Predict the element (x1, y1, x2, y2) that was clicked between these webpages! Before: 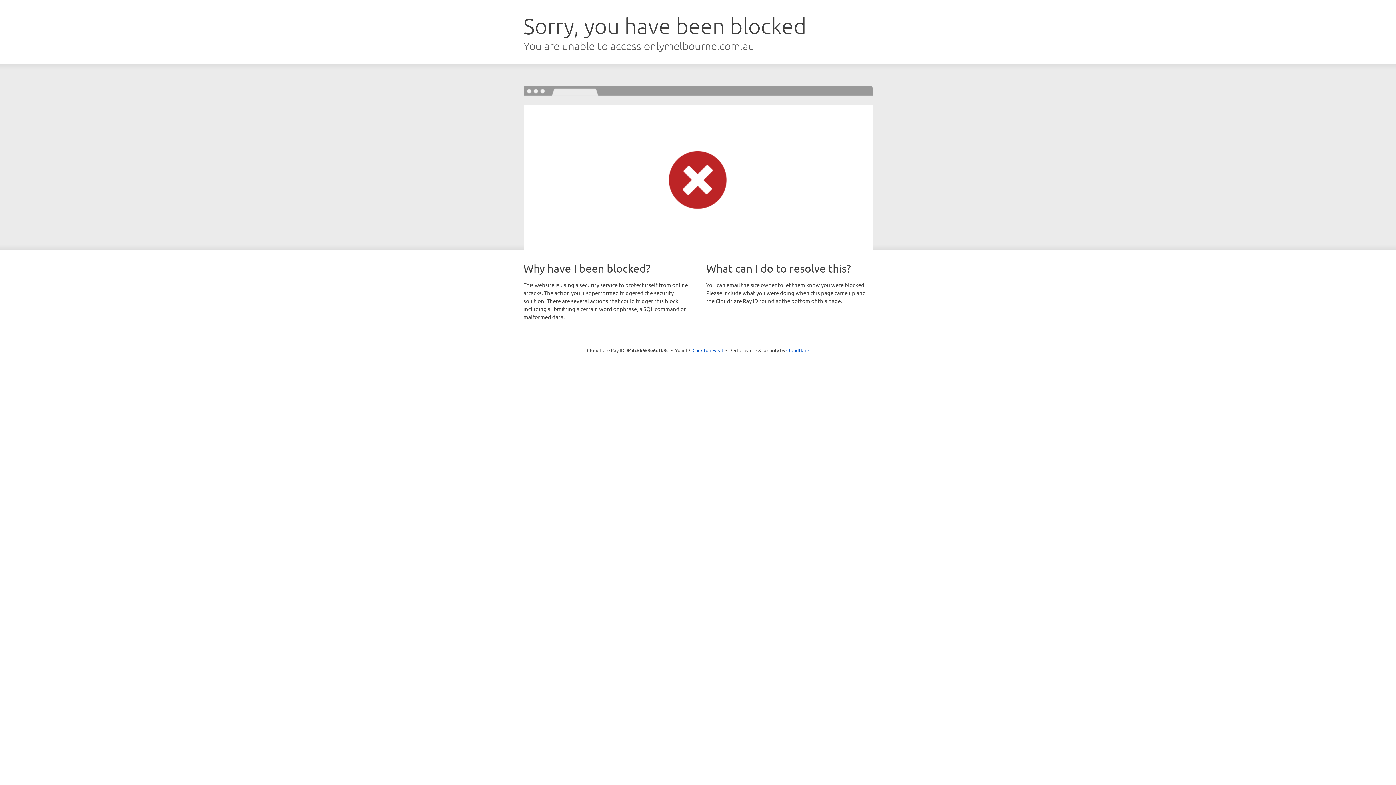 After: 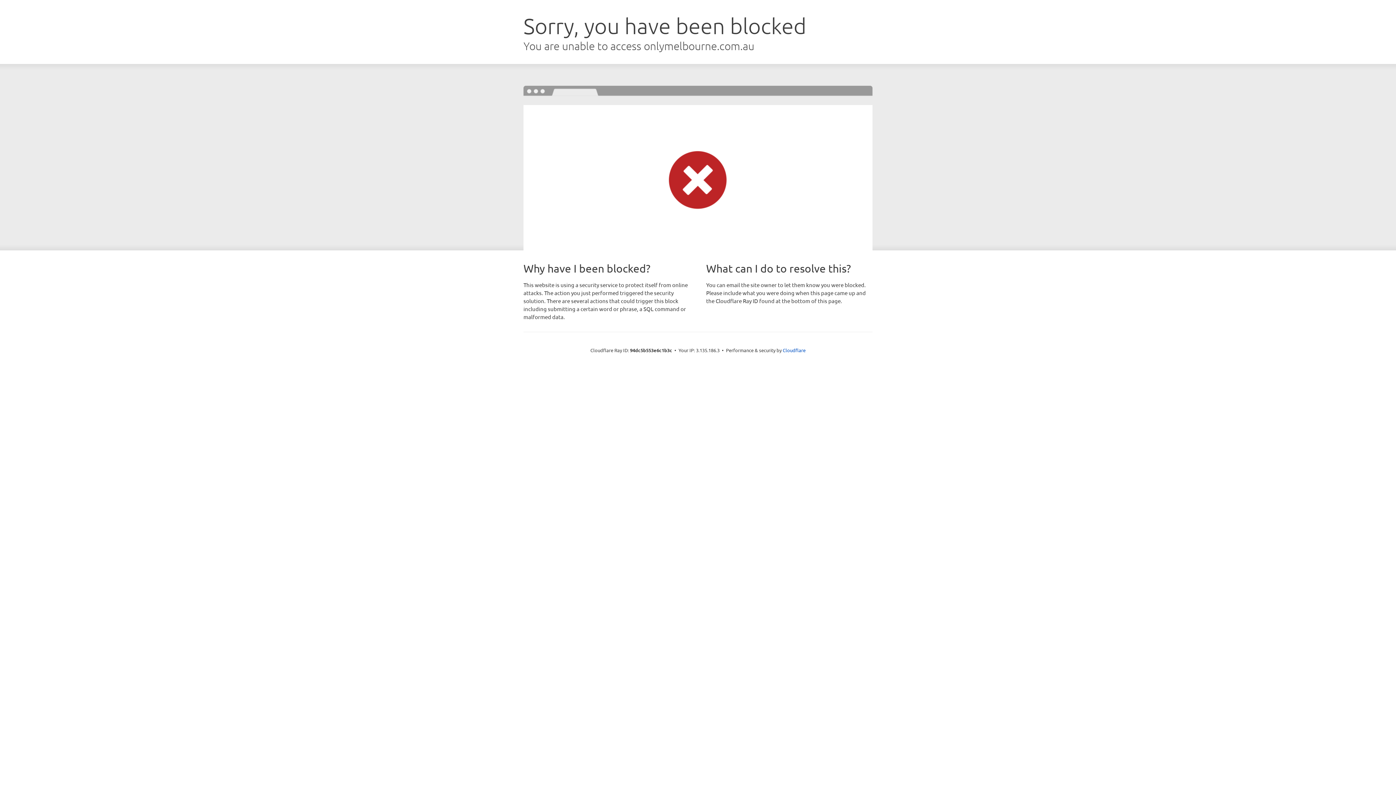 Action: label: Click to reveal bbox: (692, 346, 723, 353)